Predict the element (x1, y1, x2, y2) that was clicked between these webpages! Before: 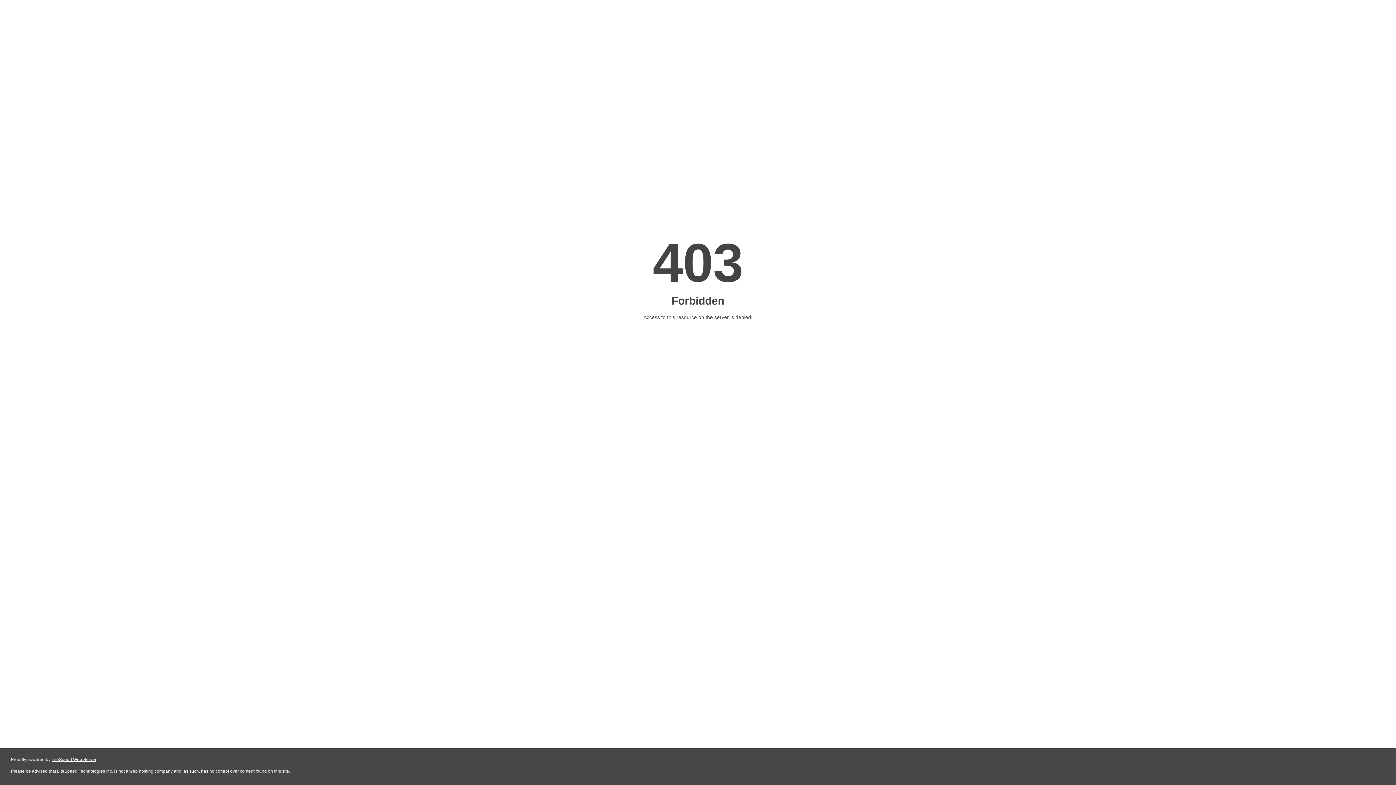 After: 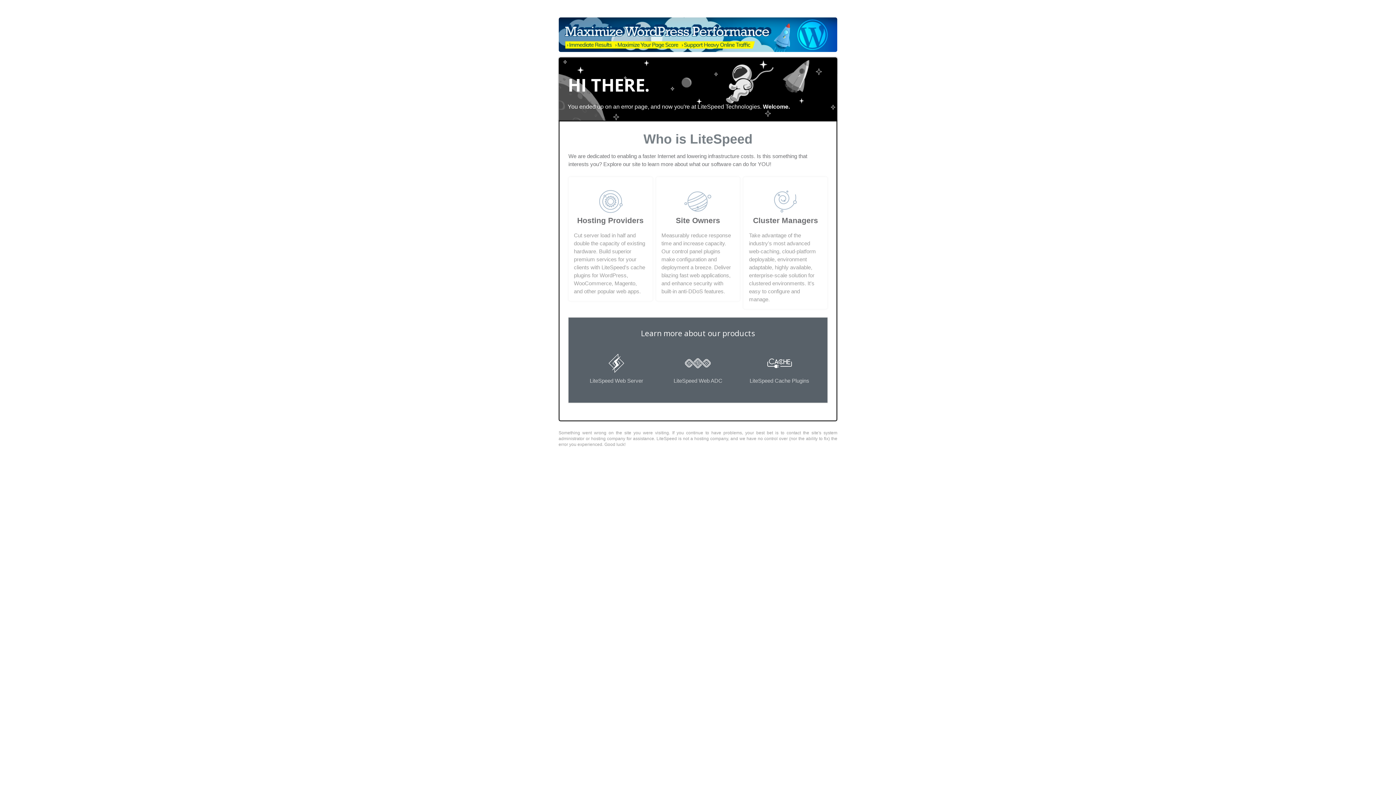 Action: bbox: (51, 757, 96, 762) label: LiteSpeed Web Server